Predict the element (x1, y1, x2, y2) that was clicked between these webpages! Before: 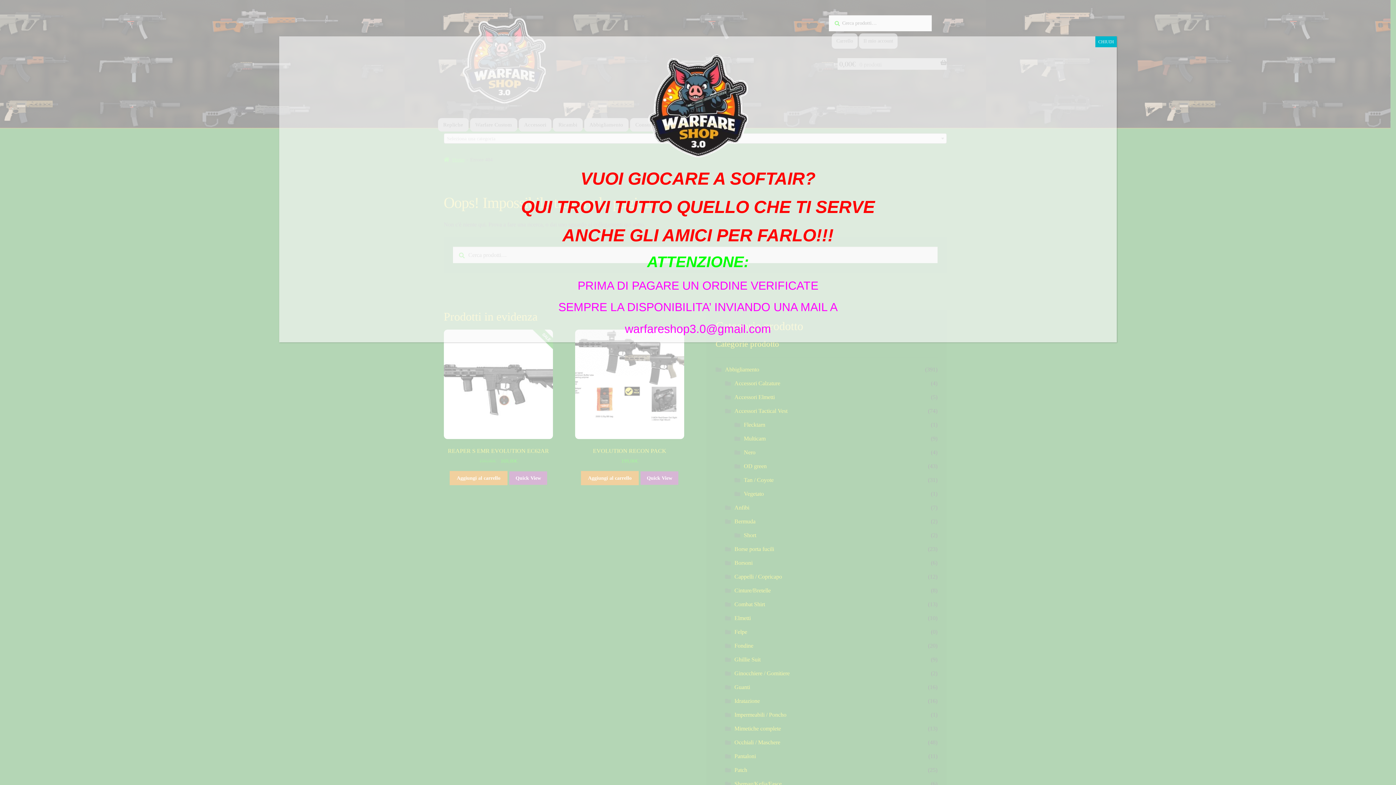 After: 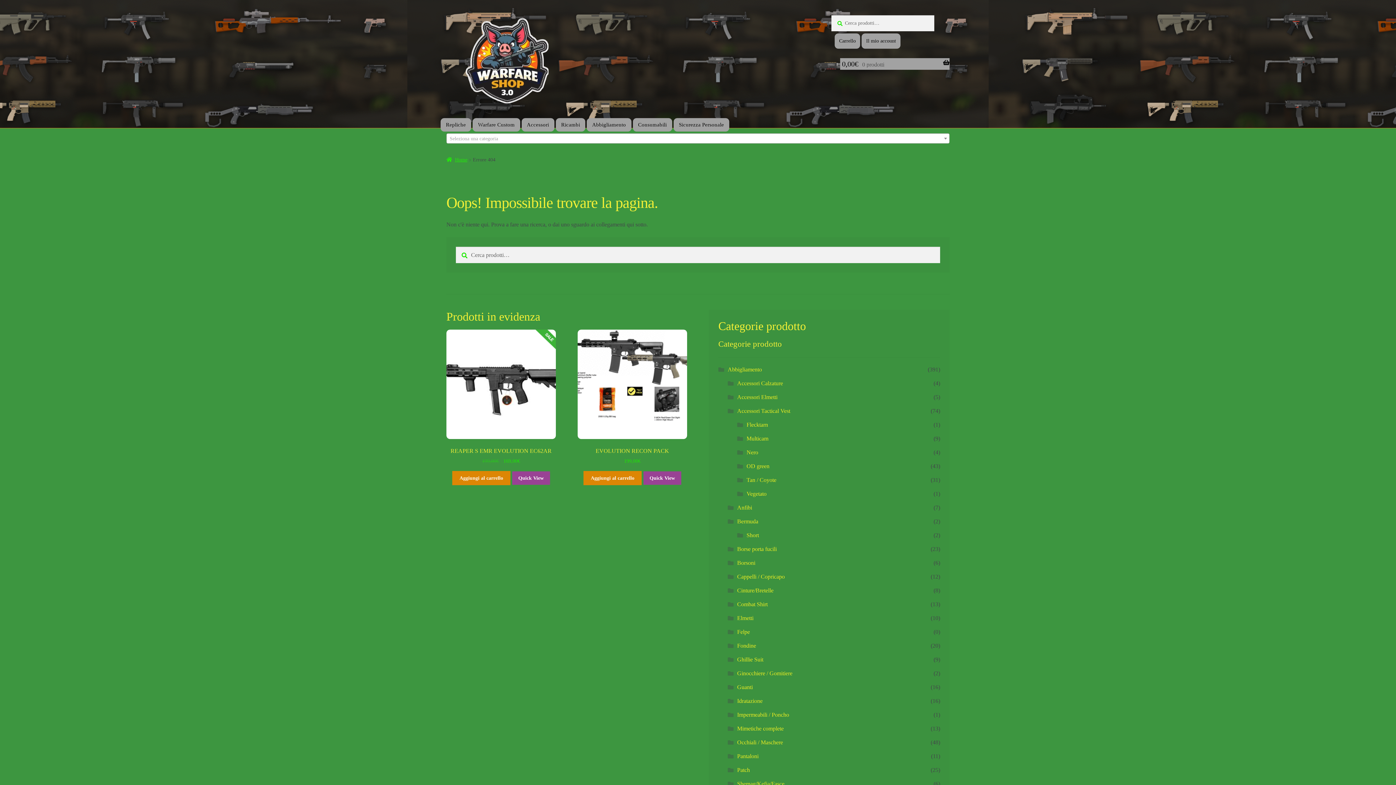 Action: label: Chiudi bbox: (1095, 36, 1117, 47)